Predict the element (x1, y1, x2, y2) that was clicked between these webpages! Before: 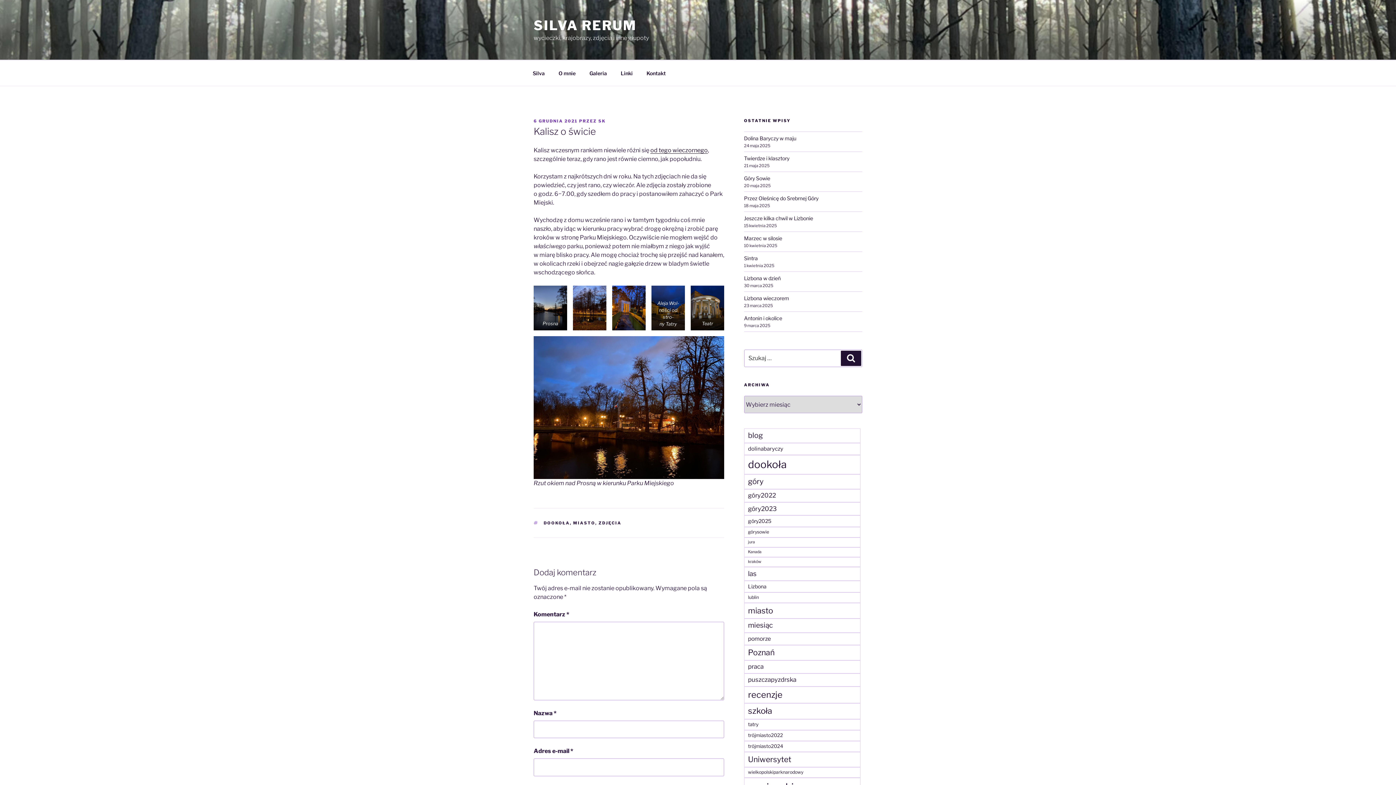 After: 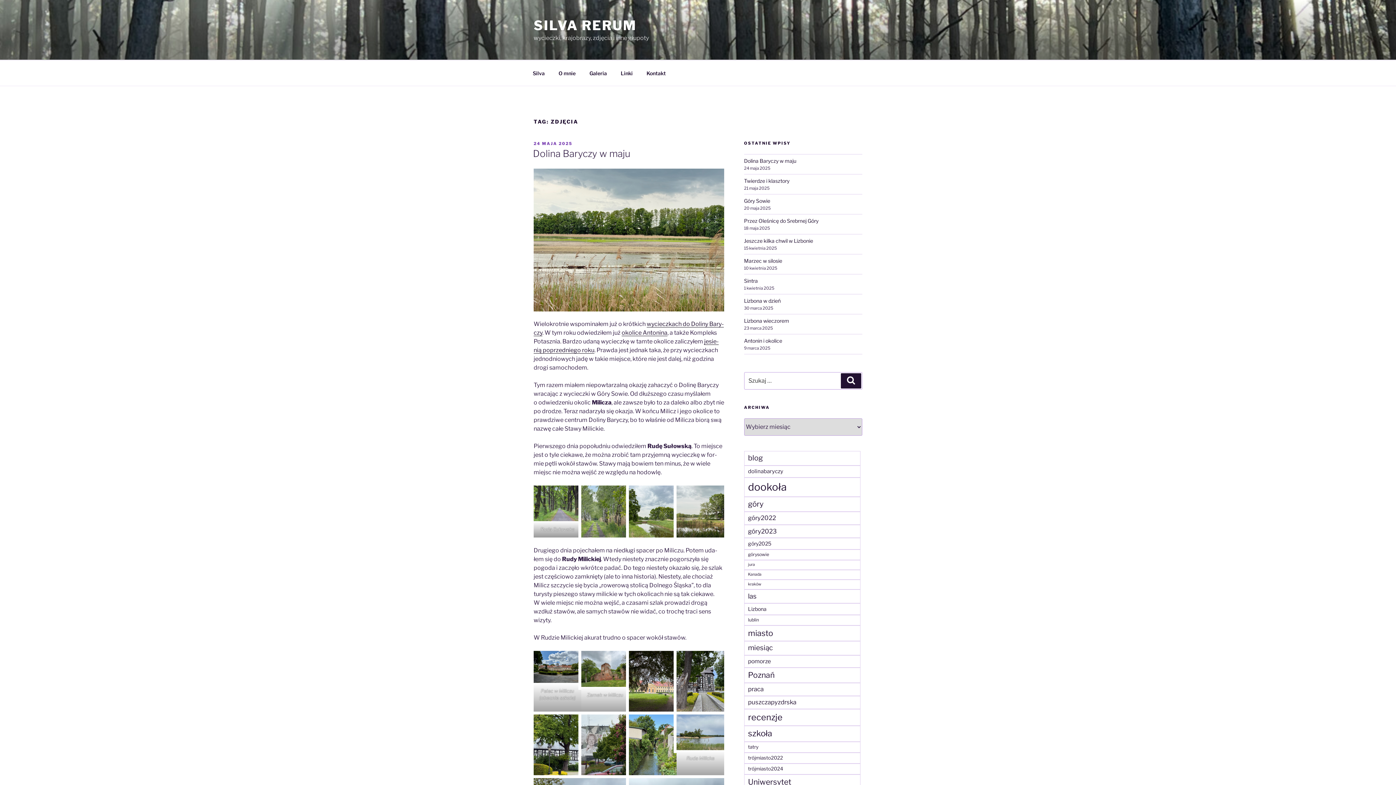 Action: label: ZDJĘCIA bbox: (598, 520, 621, 525)